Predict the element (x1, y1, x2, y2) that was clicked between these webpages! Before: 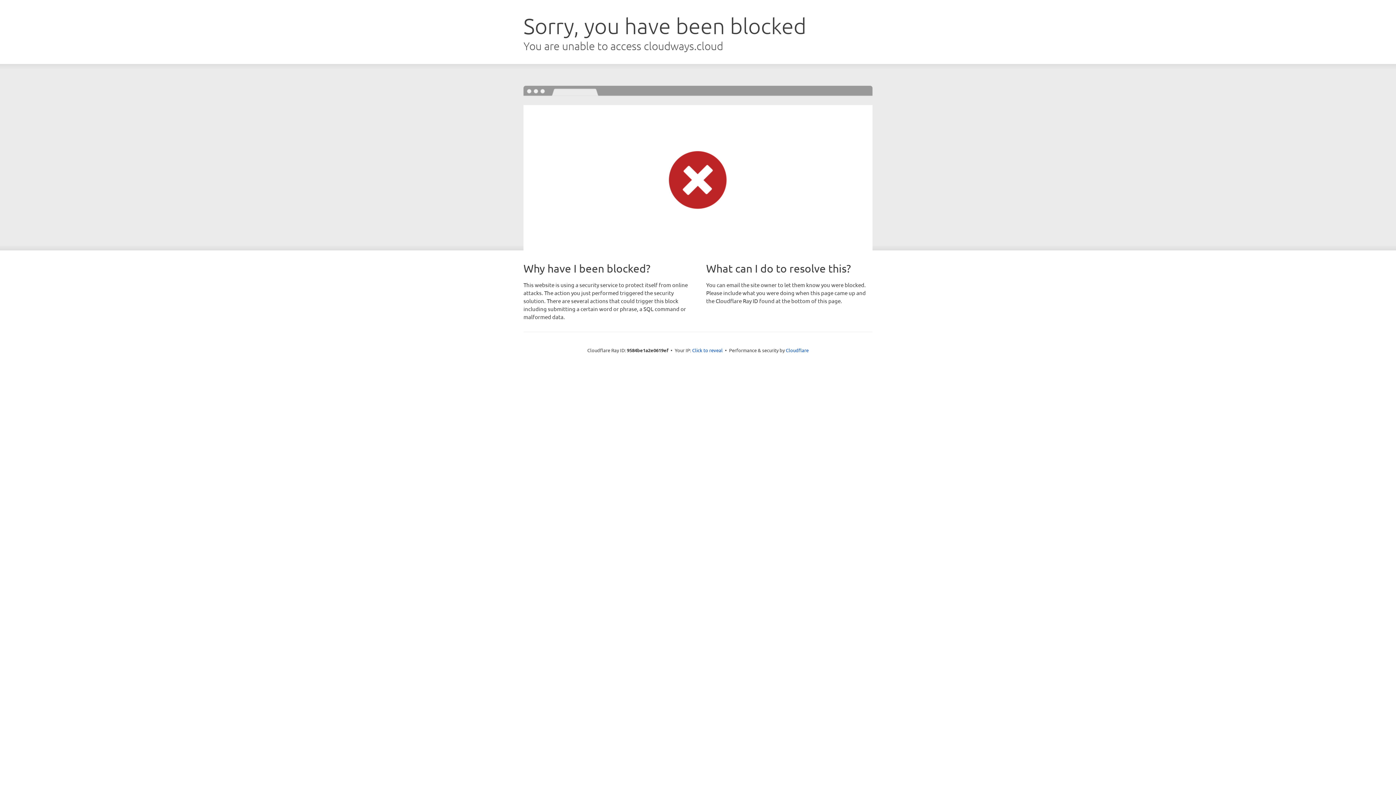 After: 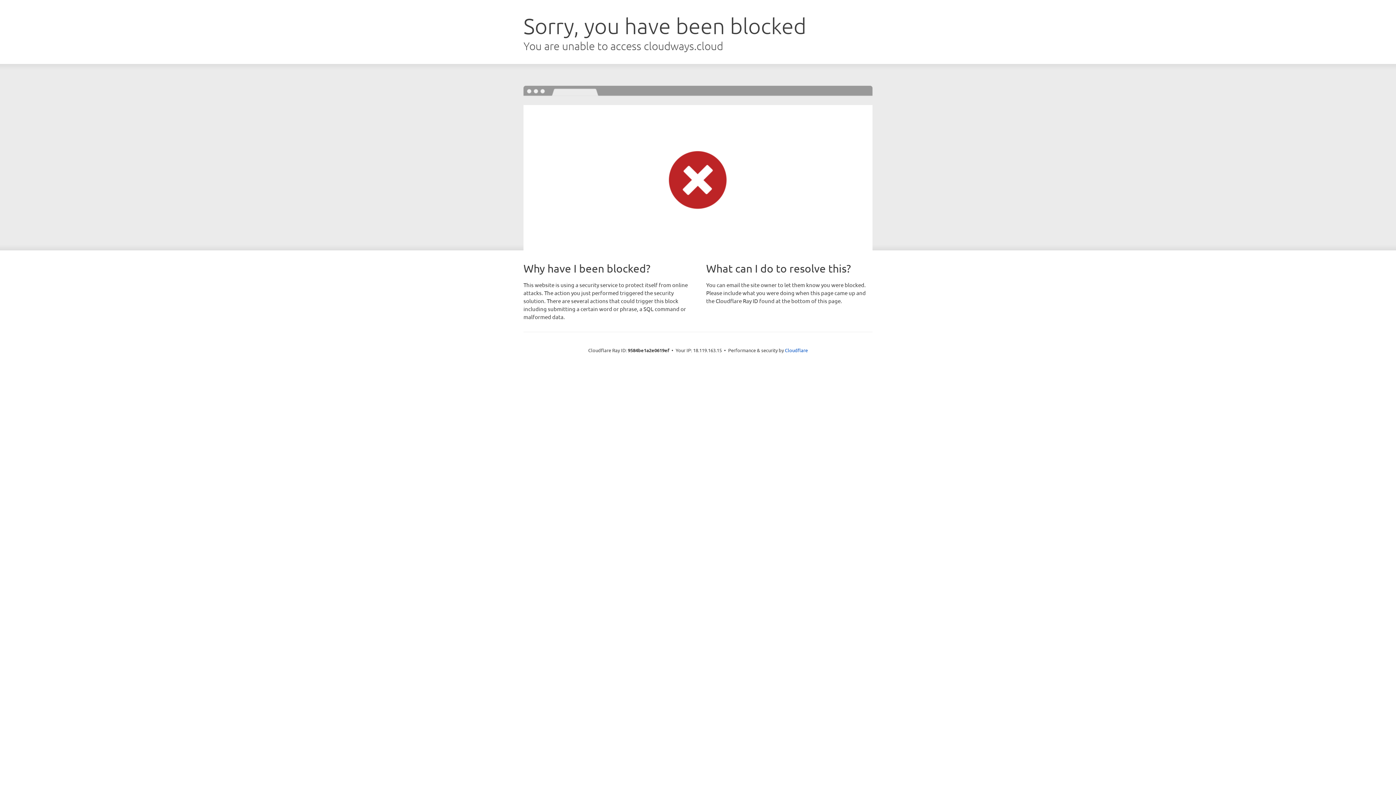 Action: bbox: (692, 346, 722, 353) label: Click to reveal